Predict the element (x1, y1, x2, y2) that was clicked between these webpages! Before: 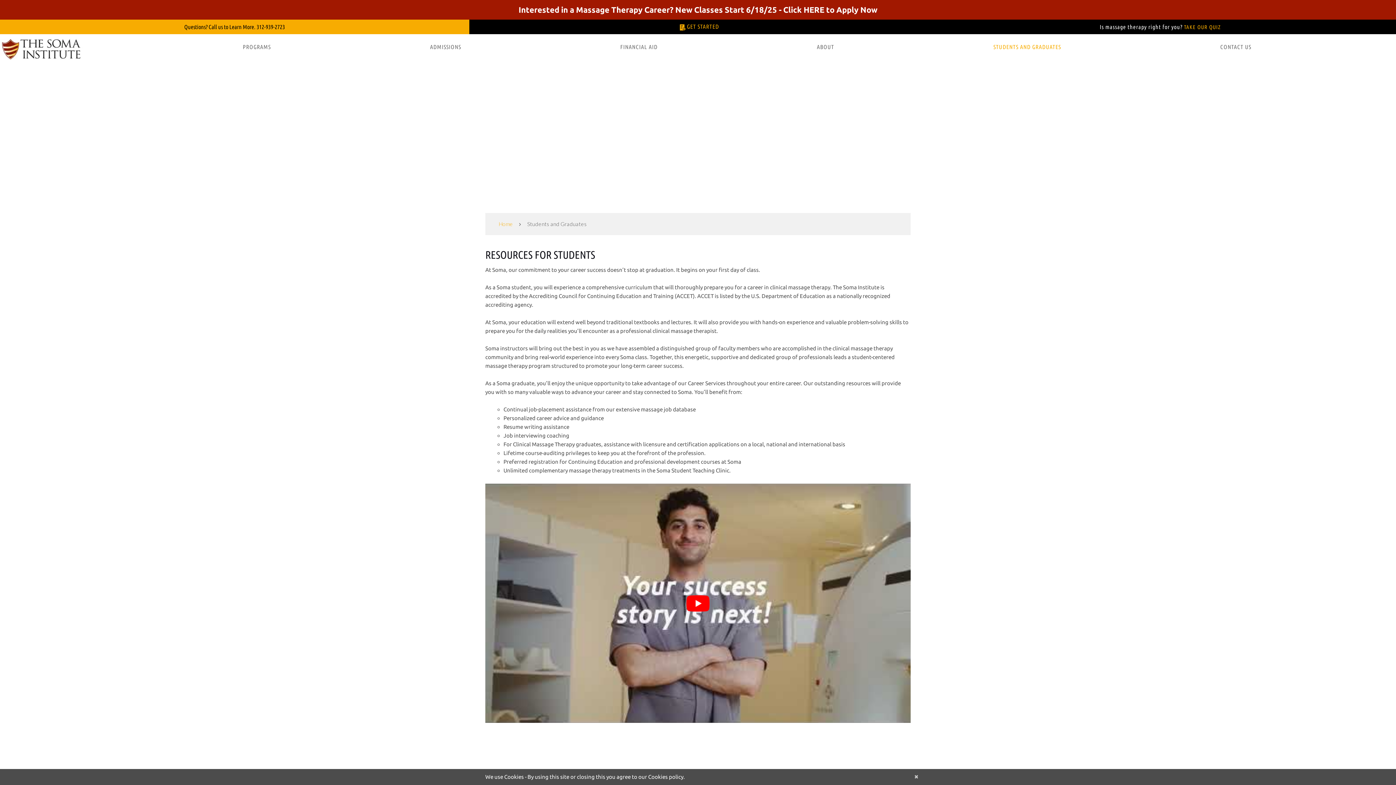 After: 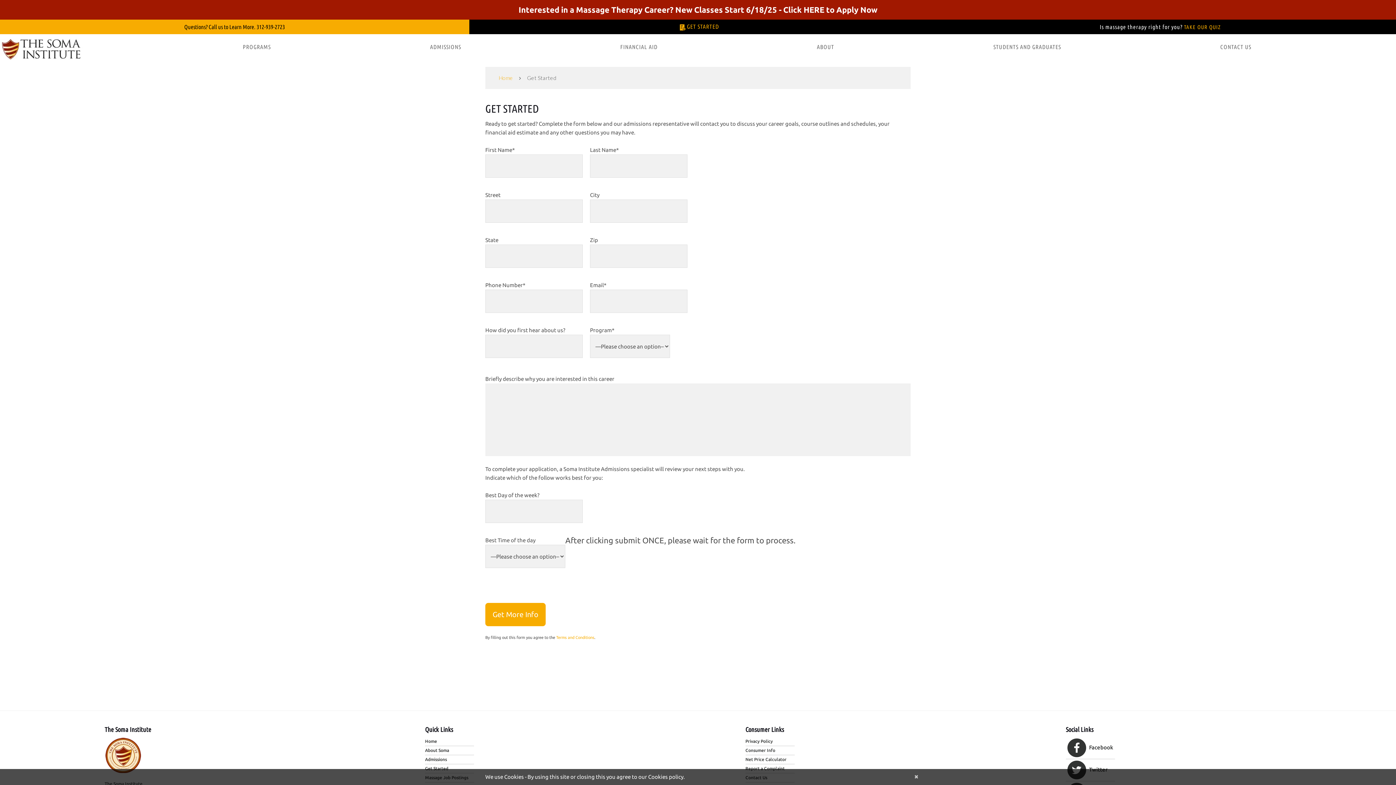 Action: label: GET STARTED bbox: (680, 23, 719, 30)